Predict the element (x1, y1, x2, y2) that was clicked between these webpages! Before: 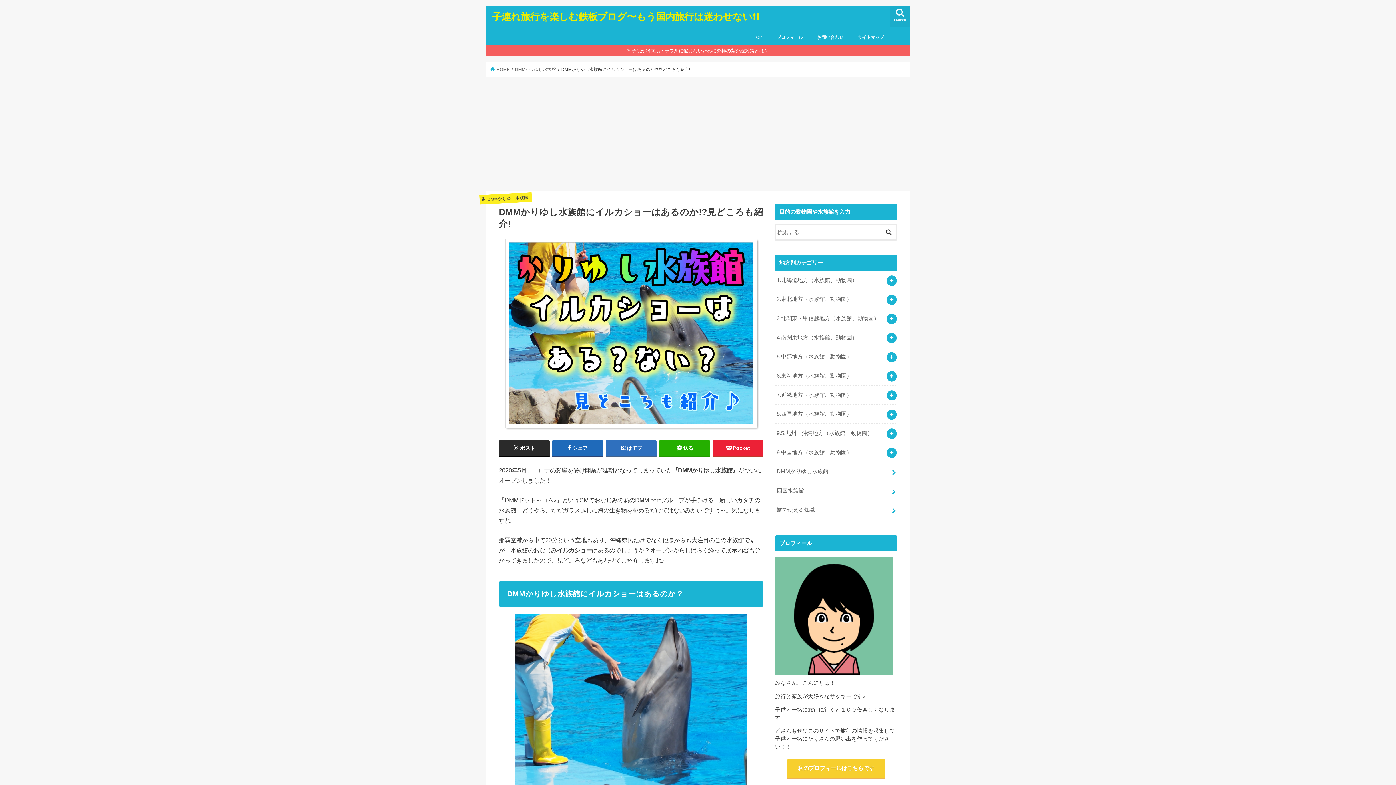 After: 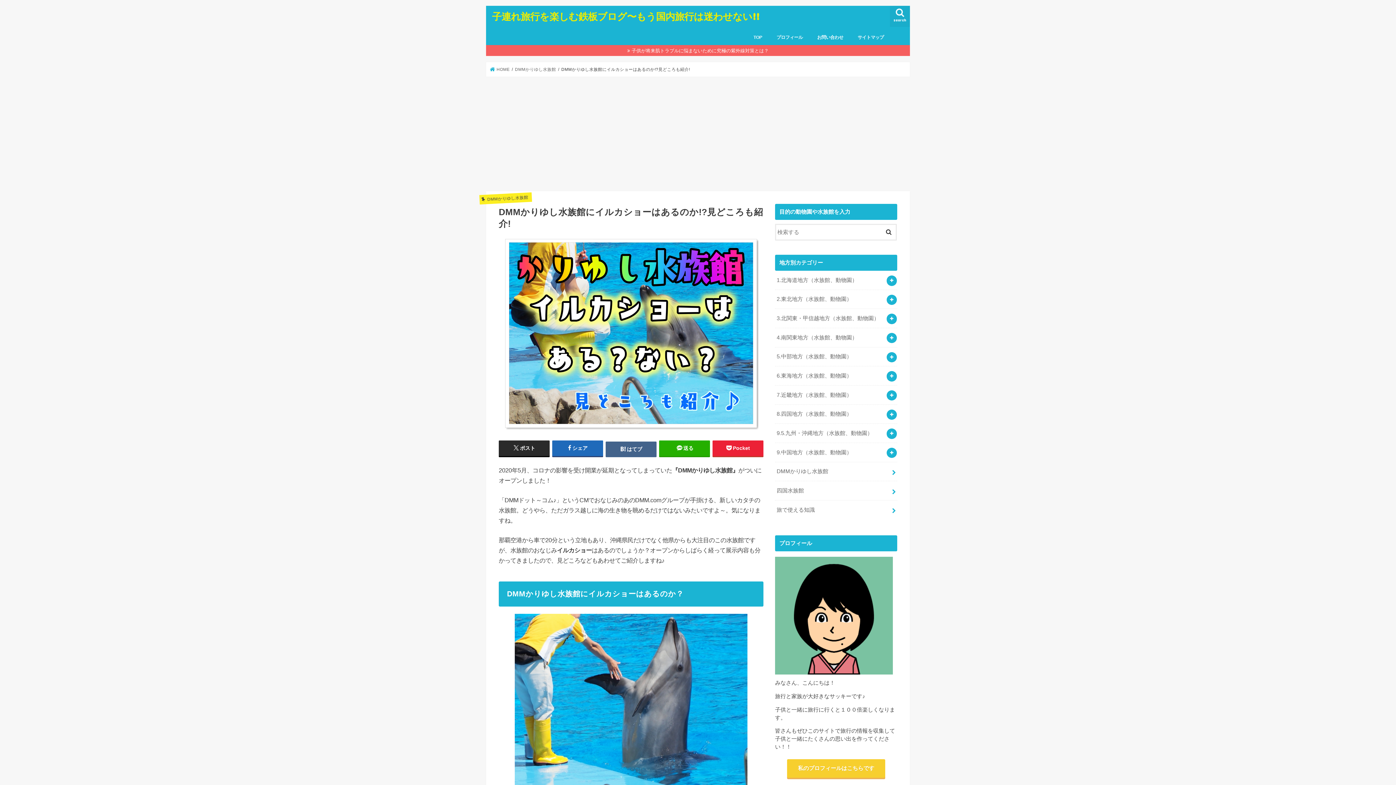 Action: bbox: (605, 440, 656, 456) label: はてブ